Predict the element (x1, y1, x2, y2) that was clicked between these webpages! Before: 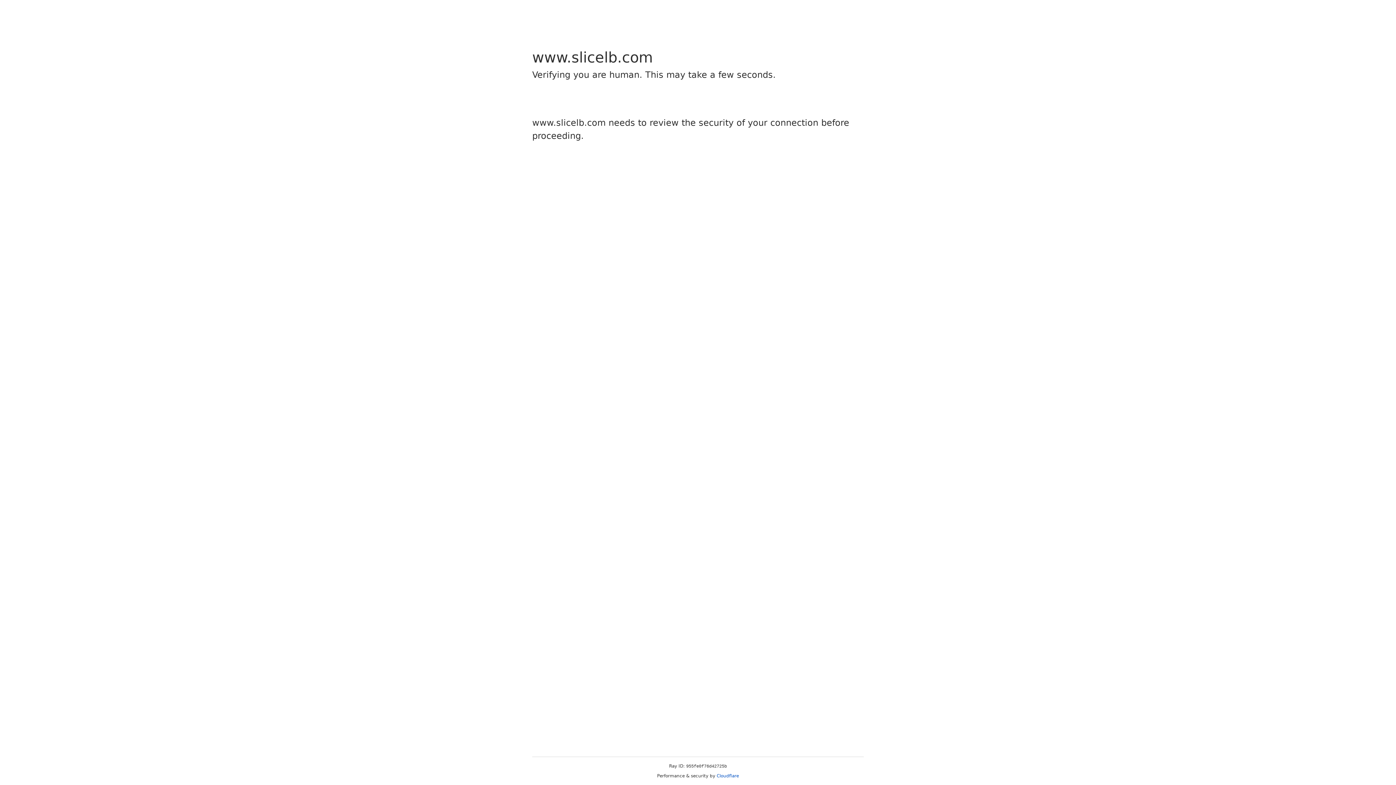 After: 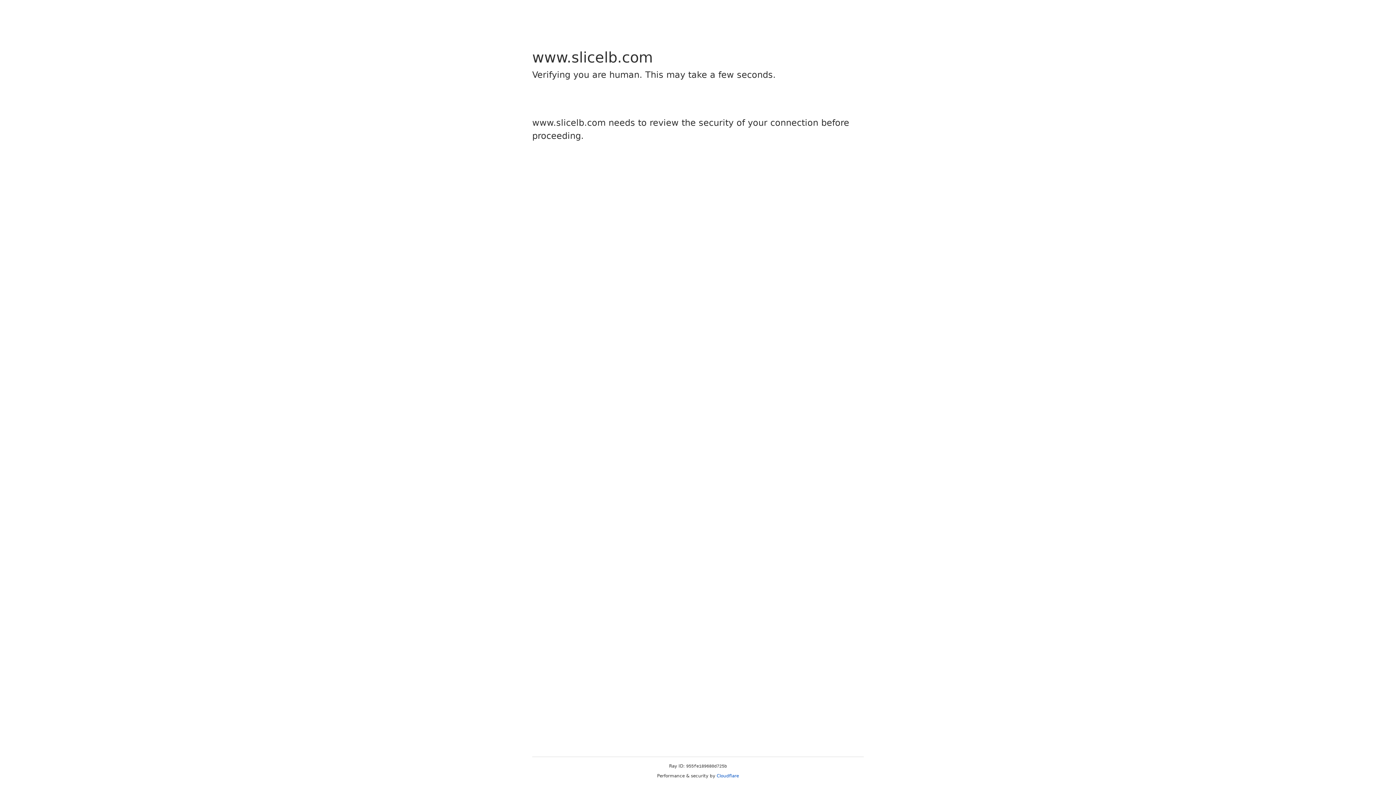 Action: bbox: (716, 773, 739, 778) label: Cloudflare